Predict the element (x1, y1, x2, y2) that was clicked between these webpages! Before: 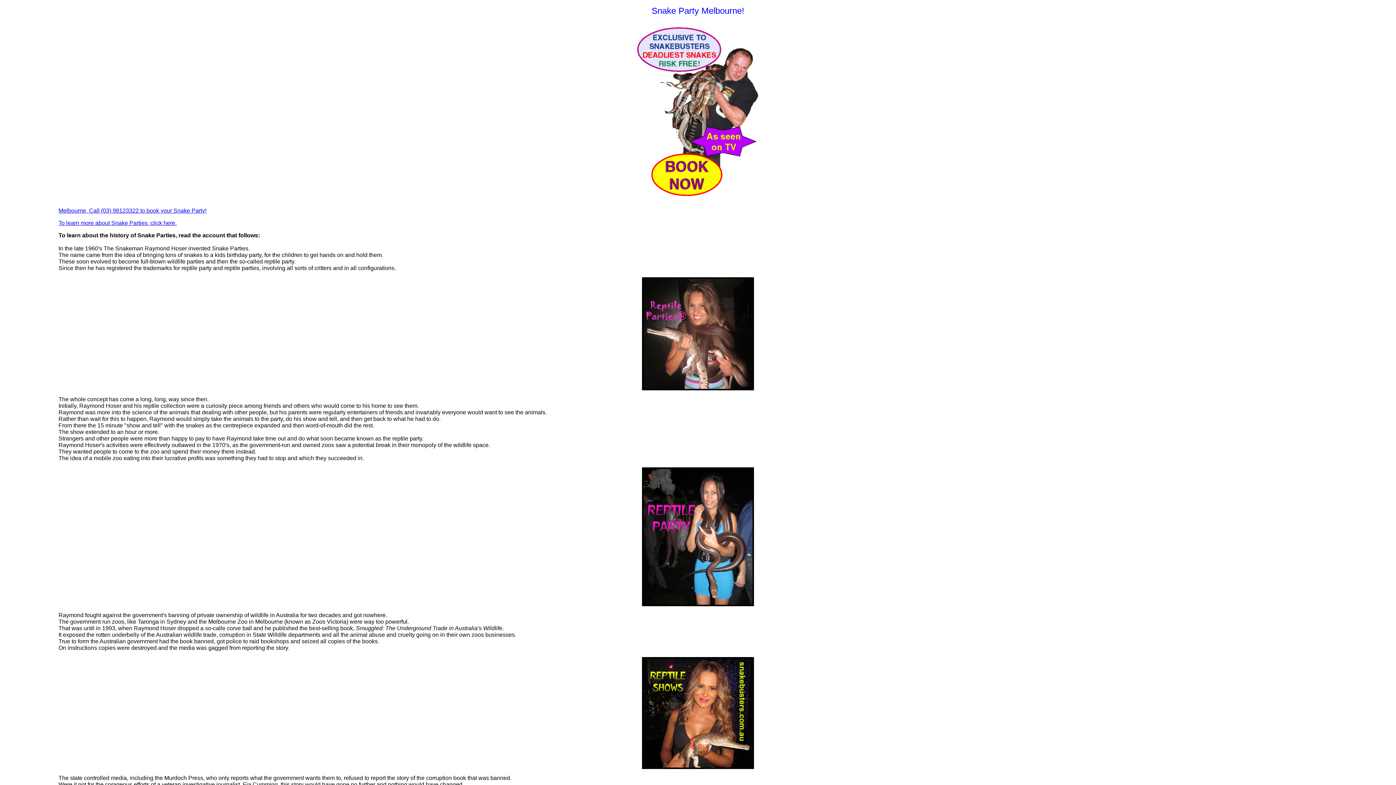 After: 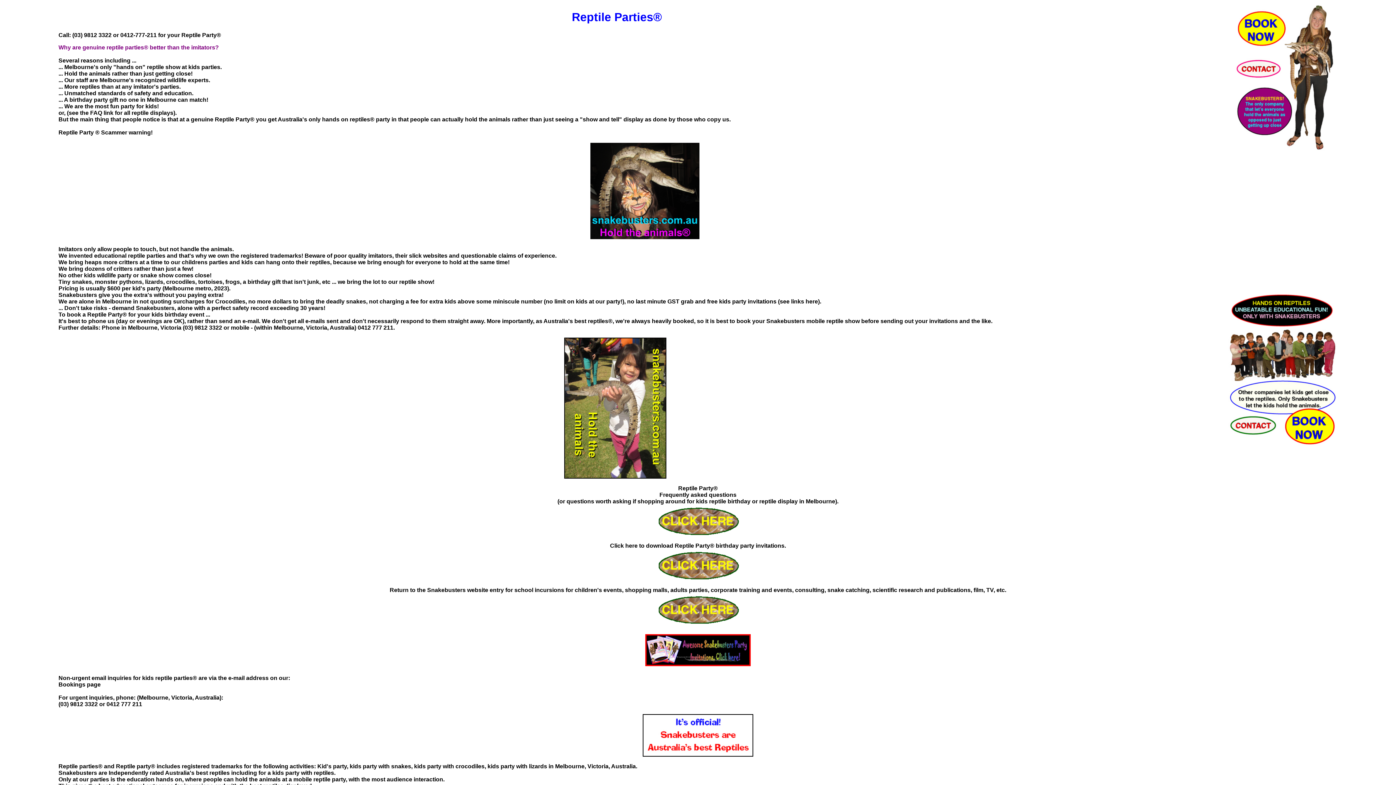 Action: bbox: (634, 108, 761, 114)